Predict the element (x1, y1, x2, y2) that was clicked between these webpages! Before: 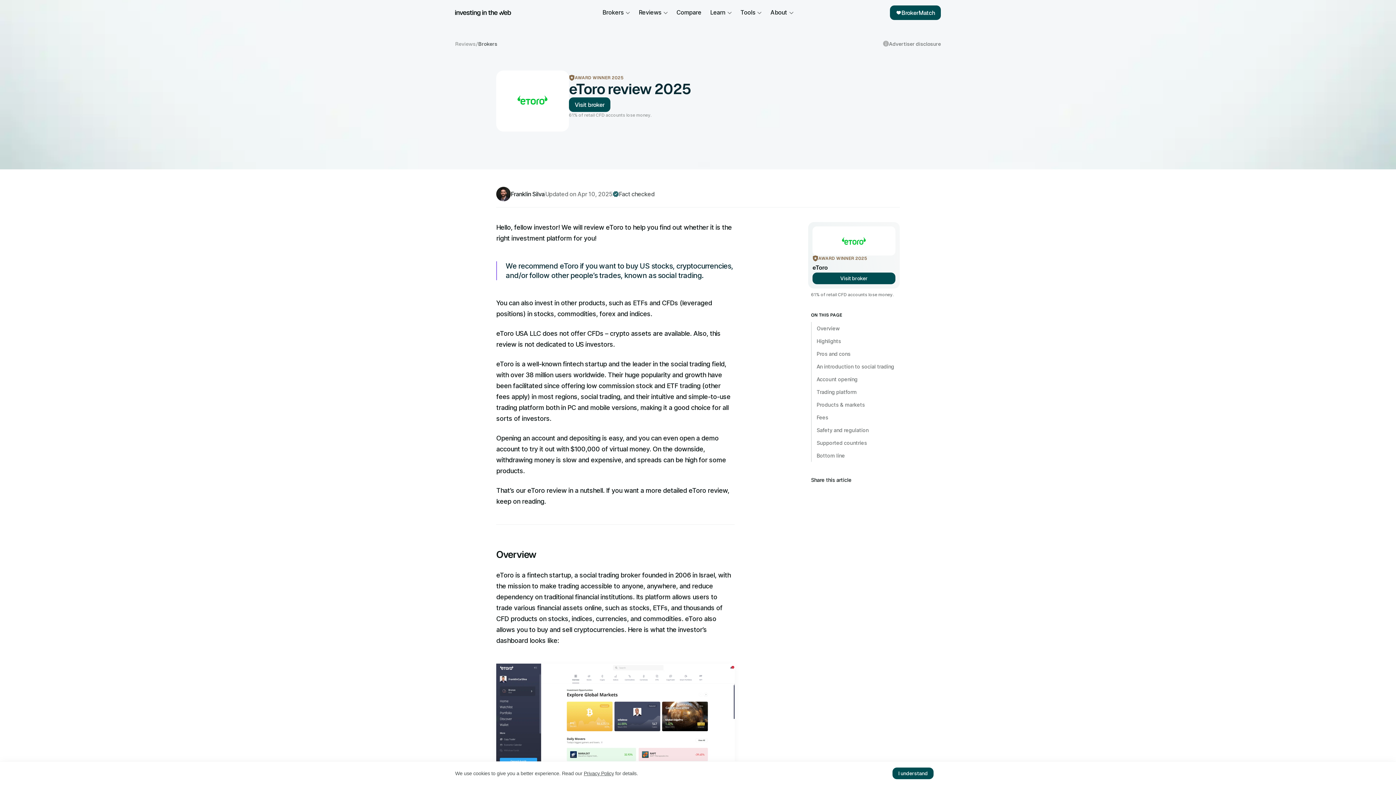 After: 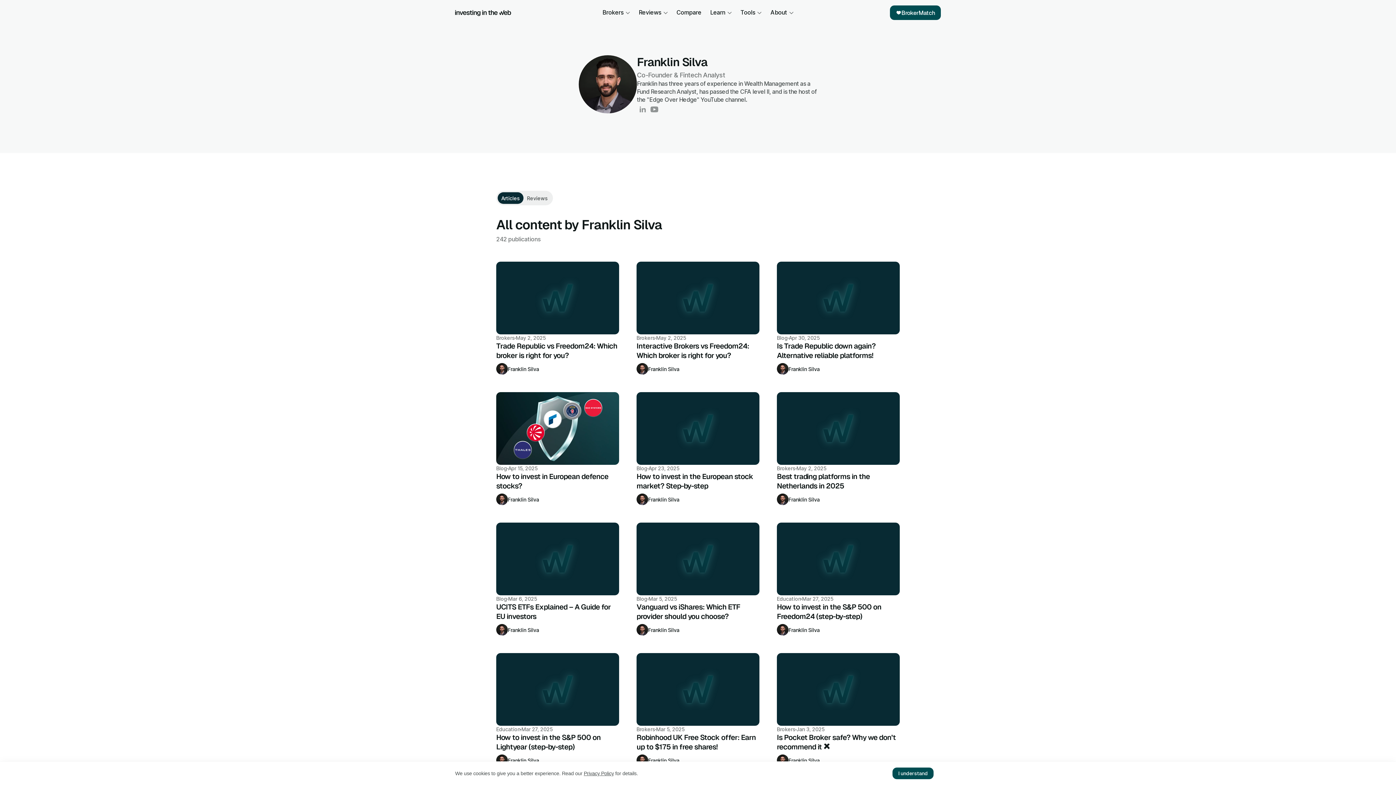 Action: label: Franklin Silva bbox: (510, 190, 544, 197)